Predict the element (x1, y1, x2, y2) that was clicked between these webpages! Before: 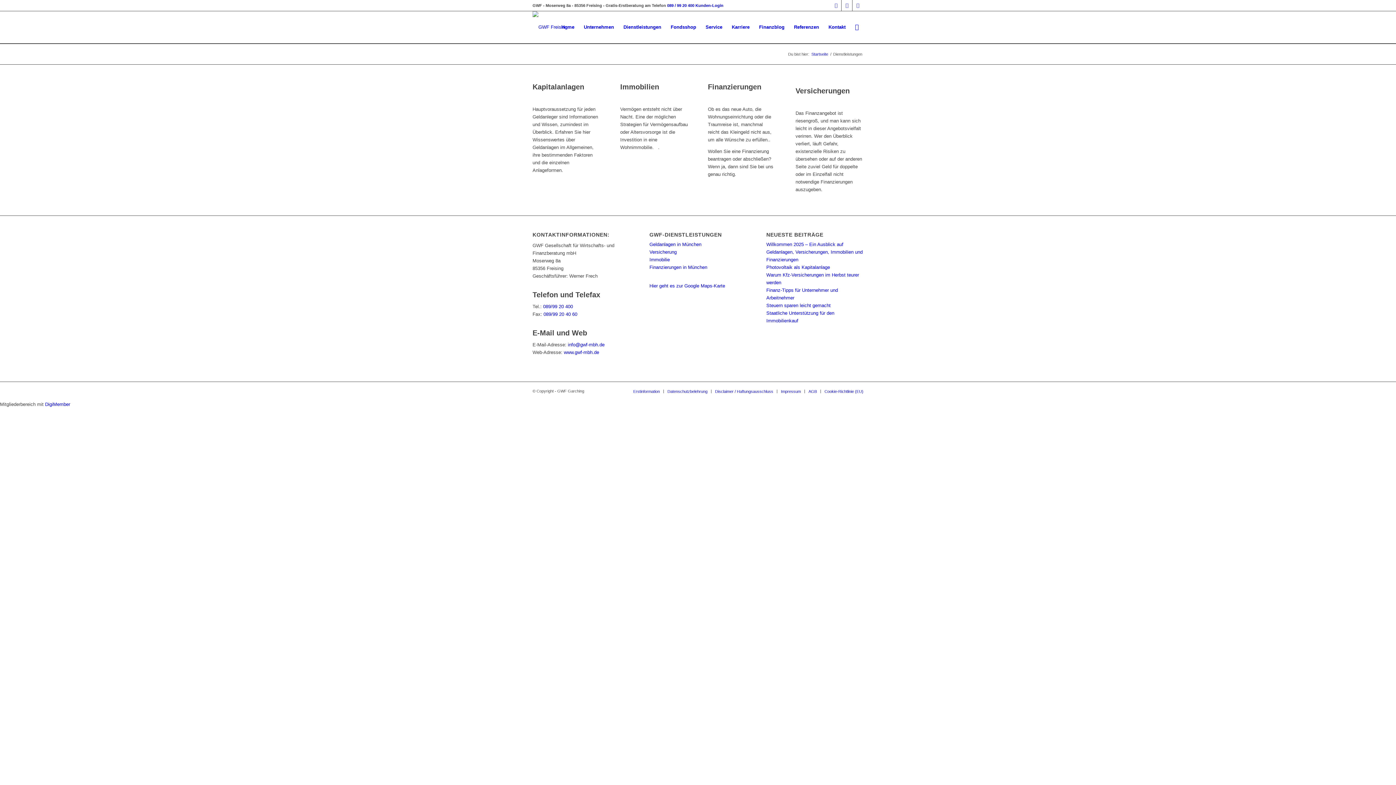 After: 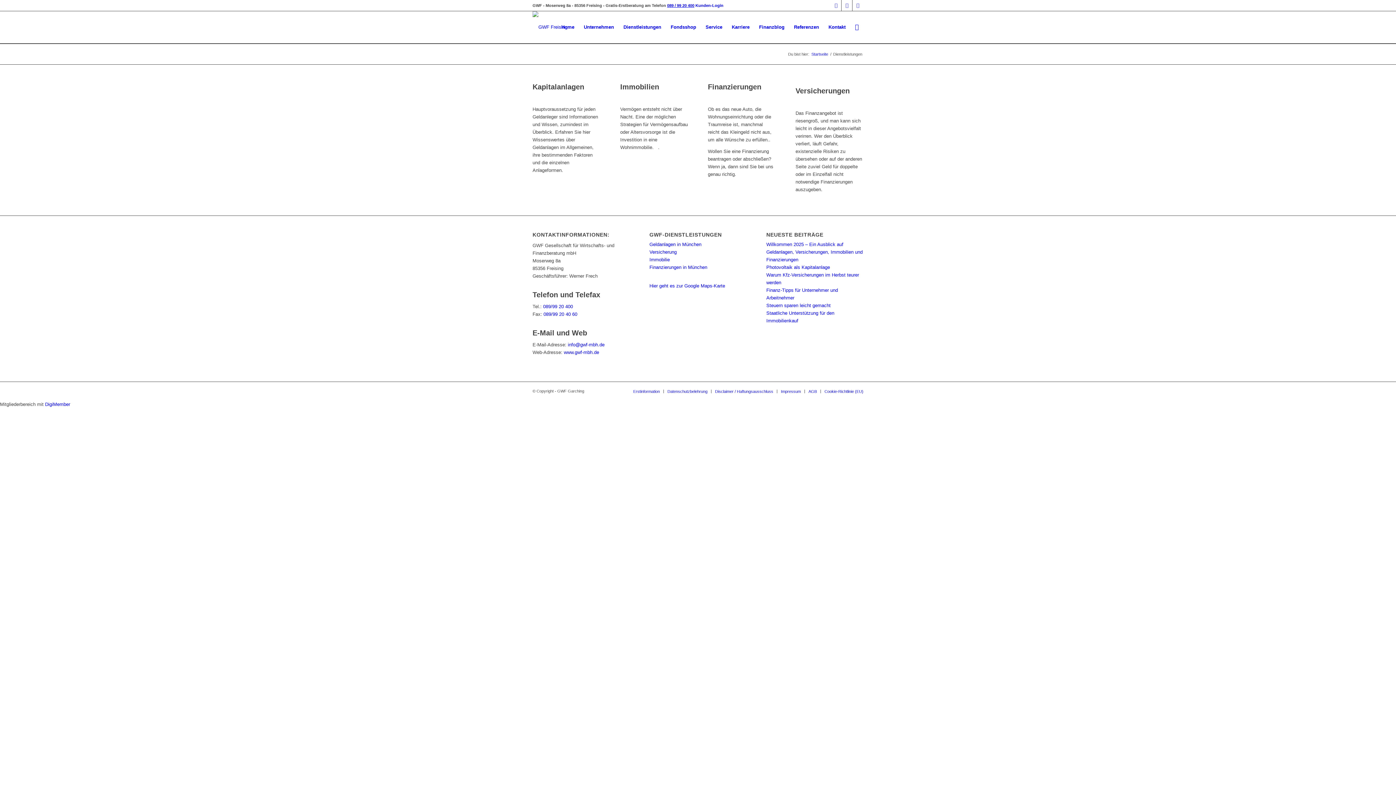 Action: bbox: (667, 3, 694, 7) label: 089 / 99 20 400